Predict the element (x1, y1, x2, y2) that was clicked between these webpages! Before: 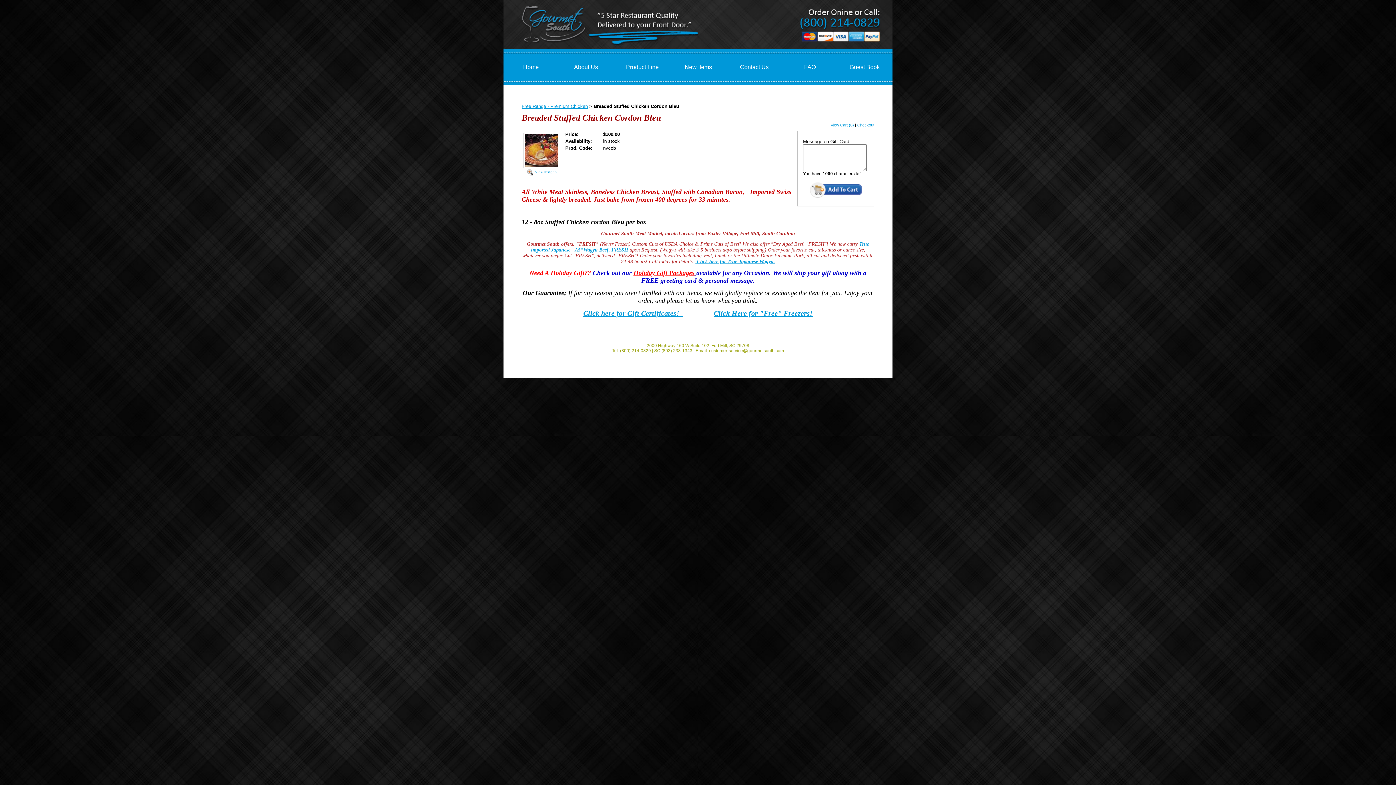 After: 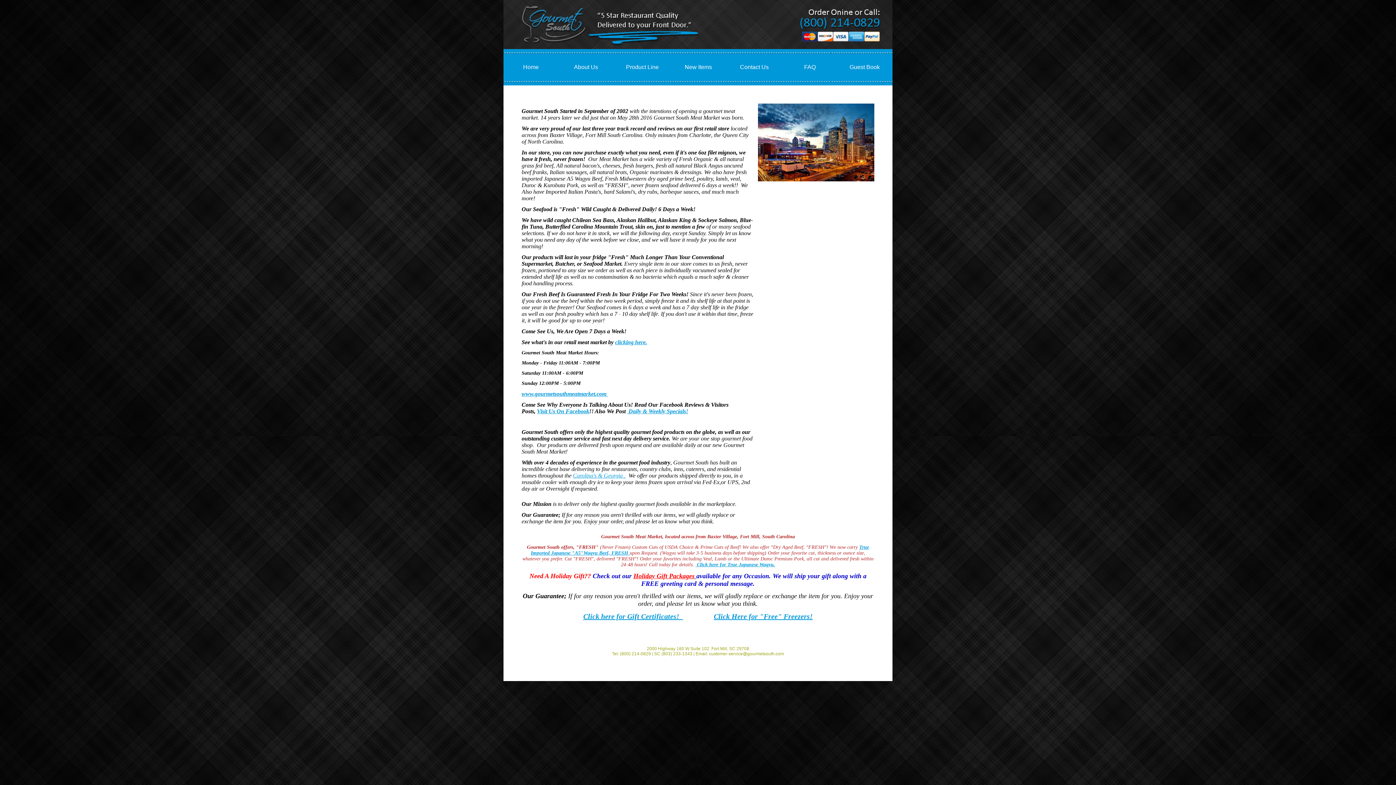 Action: label: About Us bbox: (574, 64, 598, 70)